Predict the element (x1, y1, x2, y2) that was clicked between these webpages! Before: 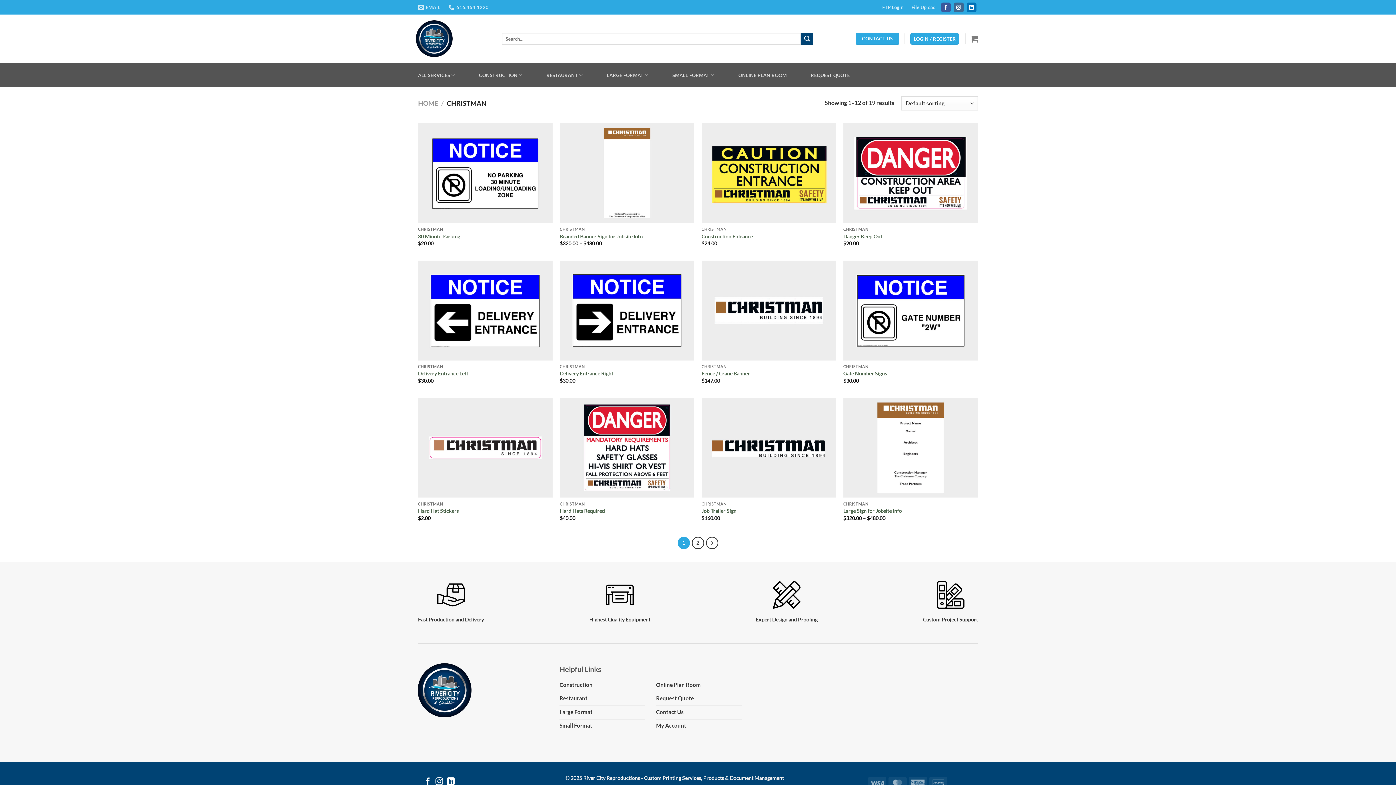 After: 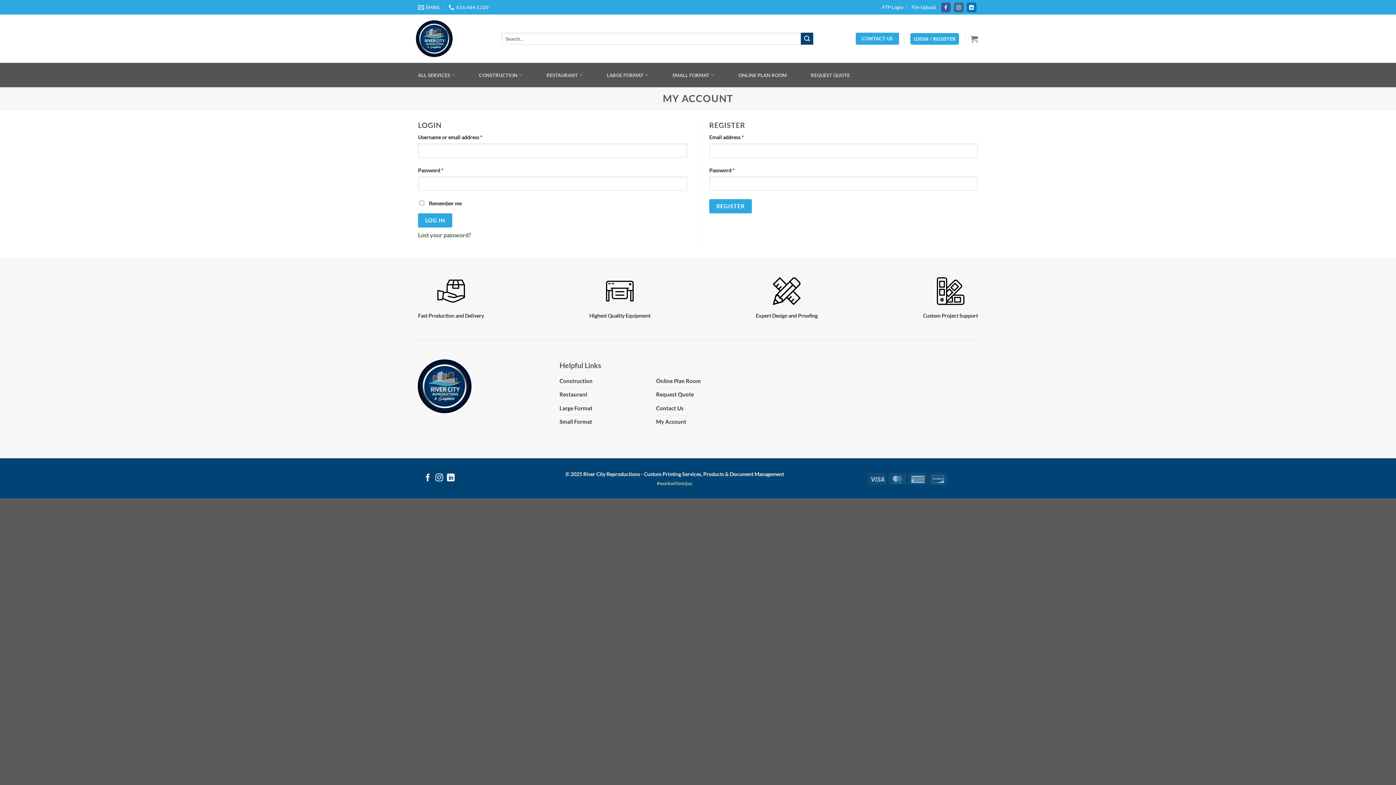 Action: label: My Account bbox: (656, 719, 741, 733)